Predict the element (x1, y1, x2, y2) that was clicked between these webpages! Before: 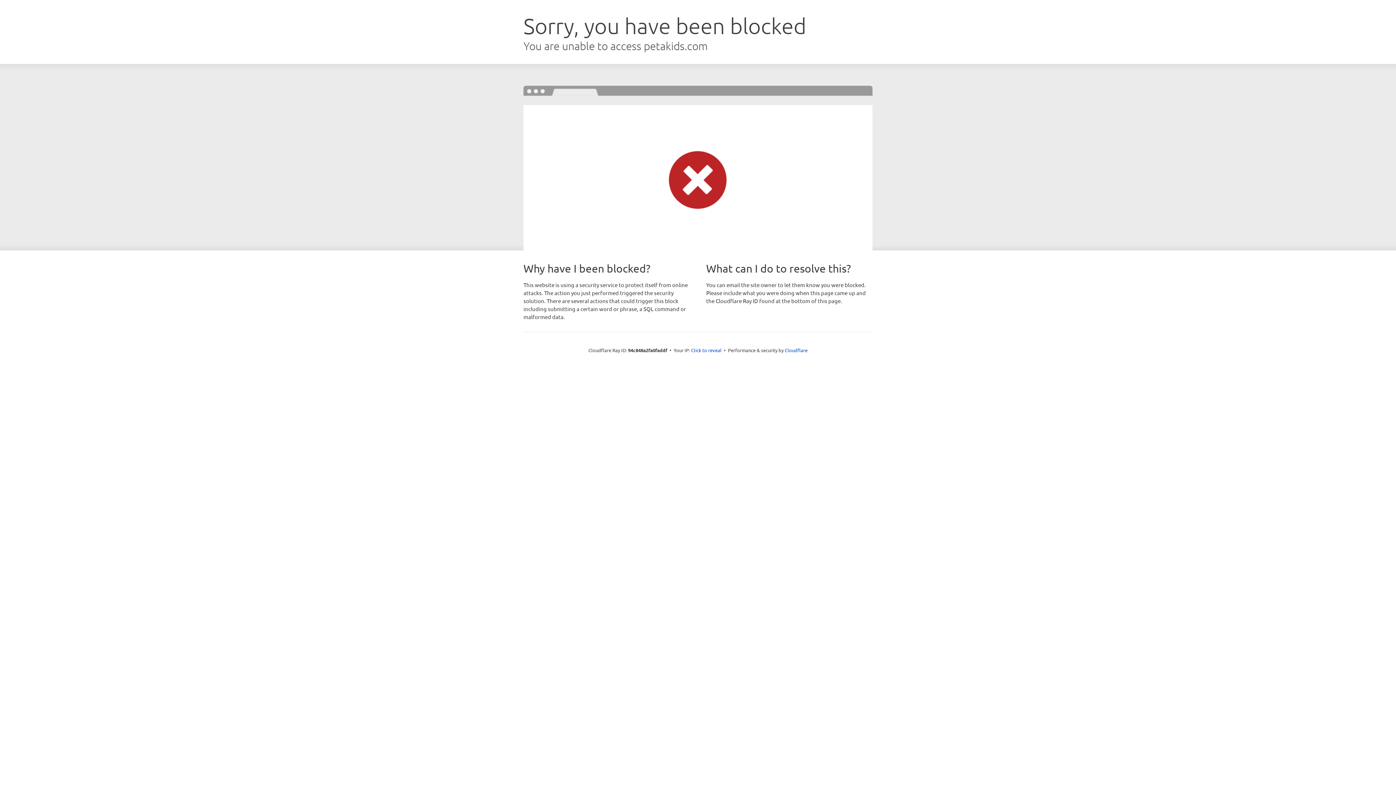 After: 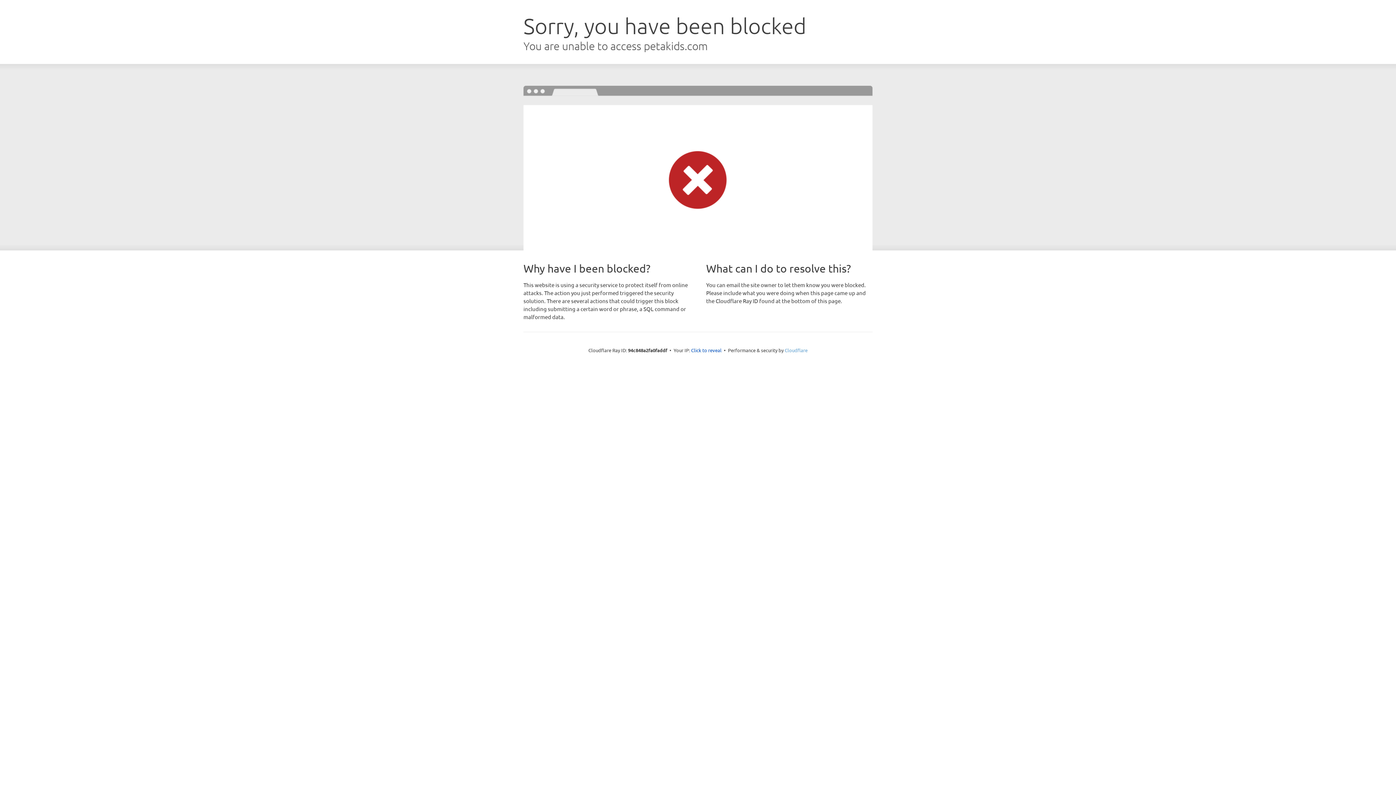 Action: label: Cloudflare bbox: (784, 347, 807, 353)